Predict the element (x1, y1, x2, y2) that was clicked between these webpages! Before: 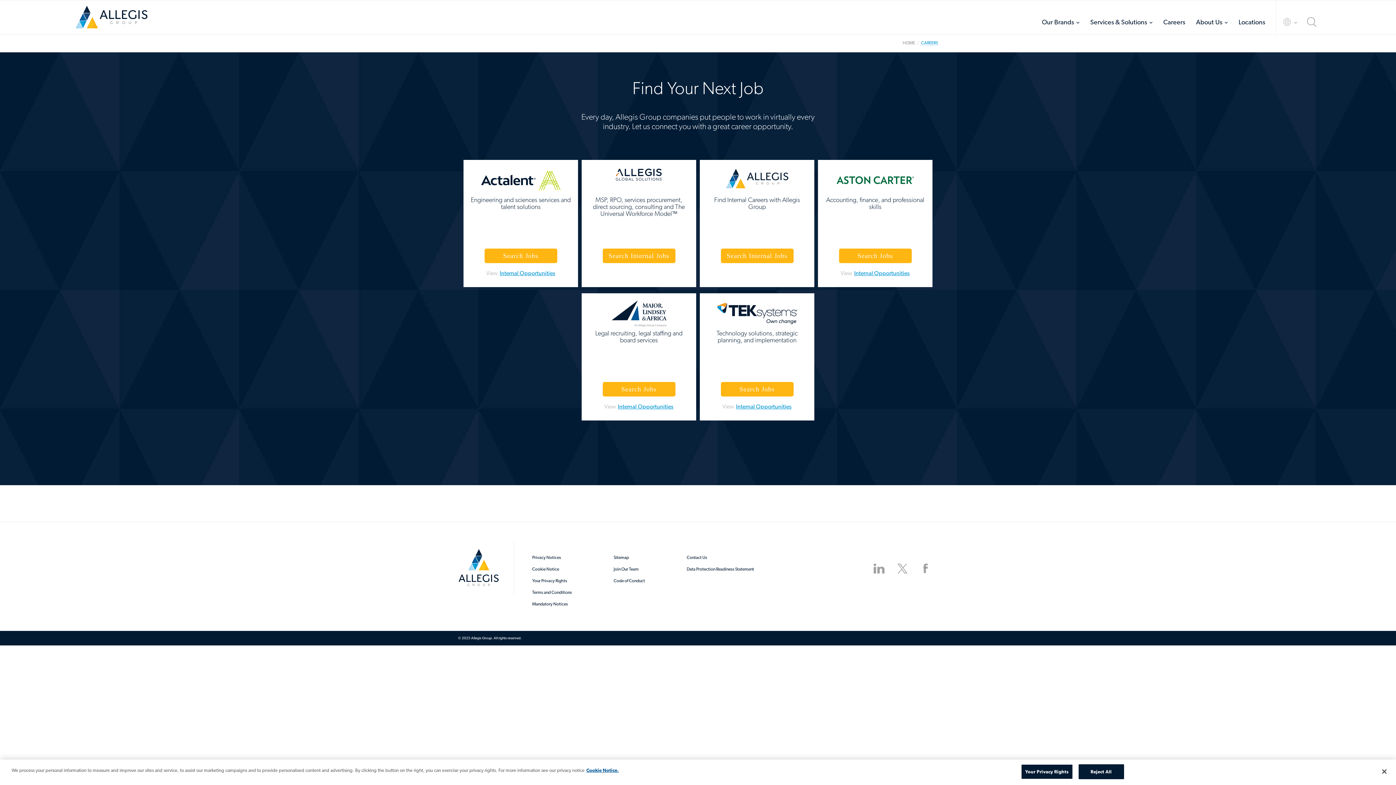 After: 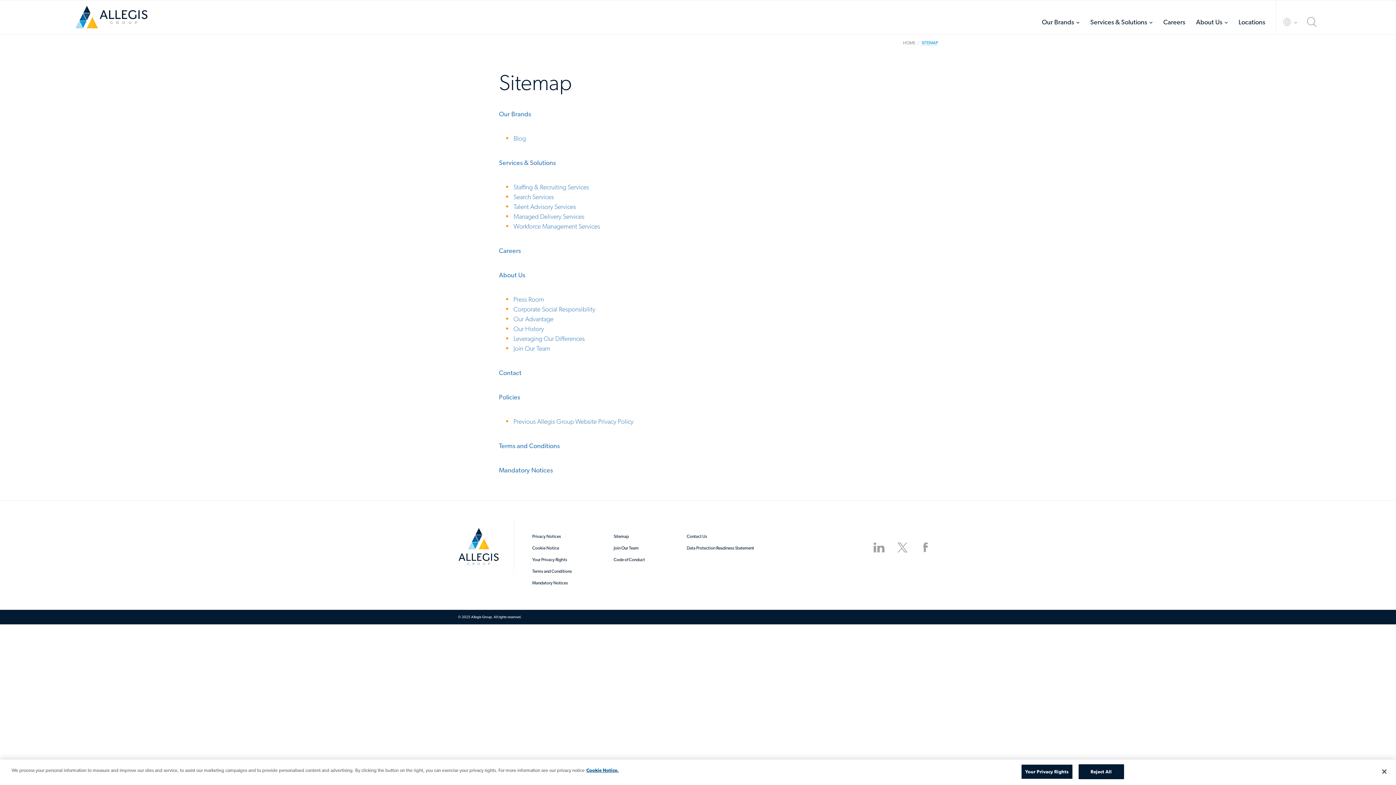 Action: label: Sitemap bbox: (613, 554, 645, 561)